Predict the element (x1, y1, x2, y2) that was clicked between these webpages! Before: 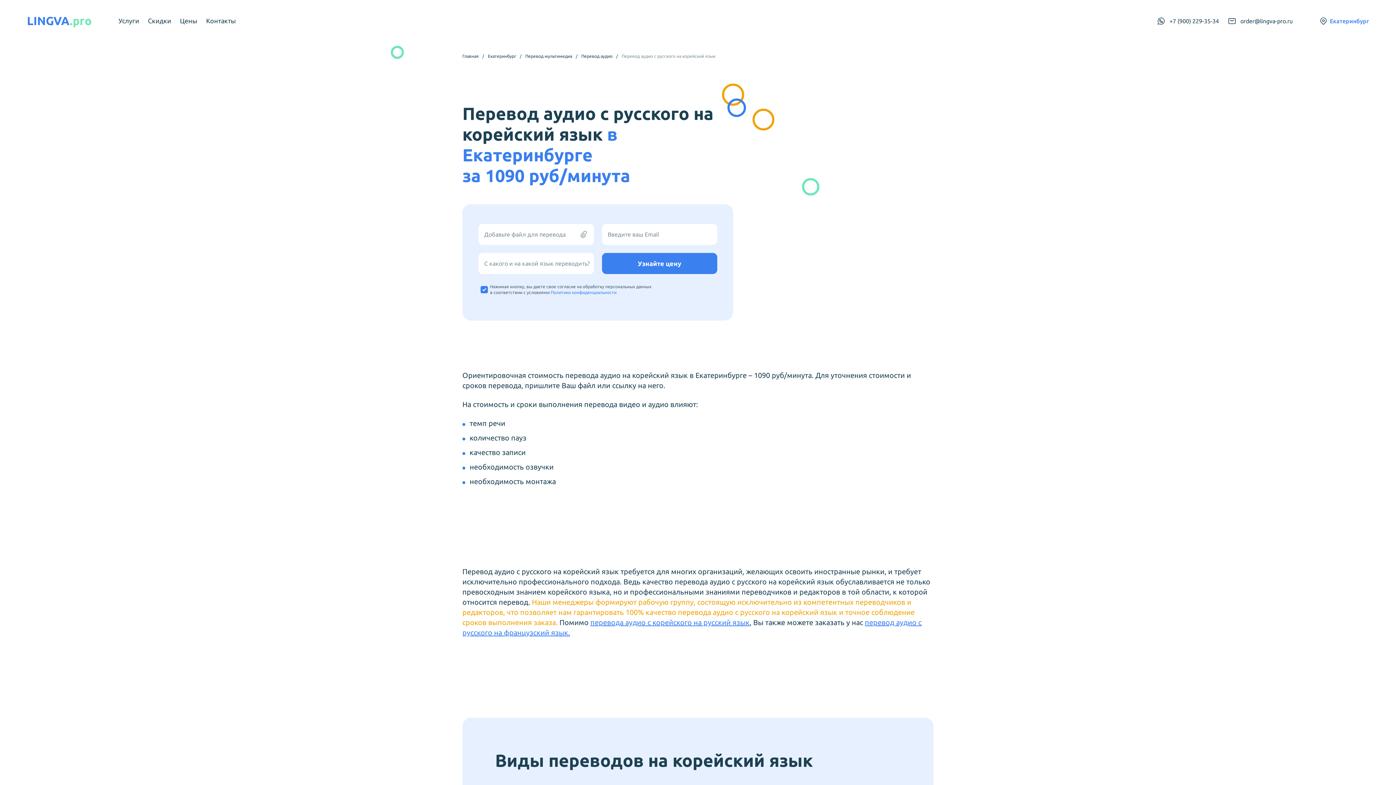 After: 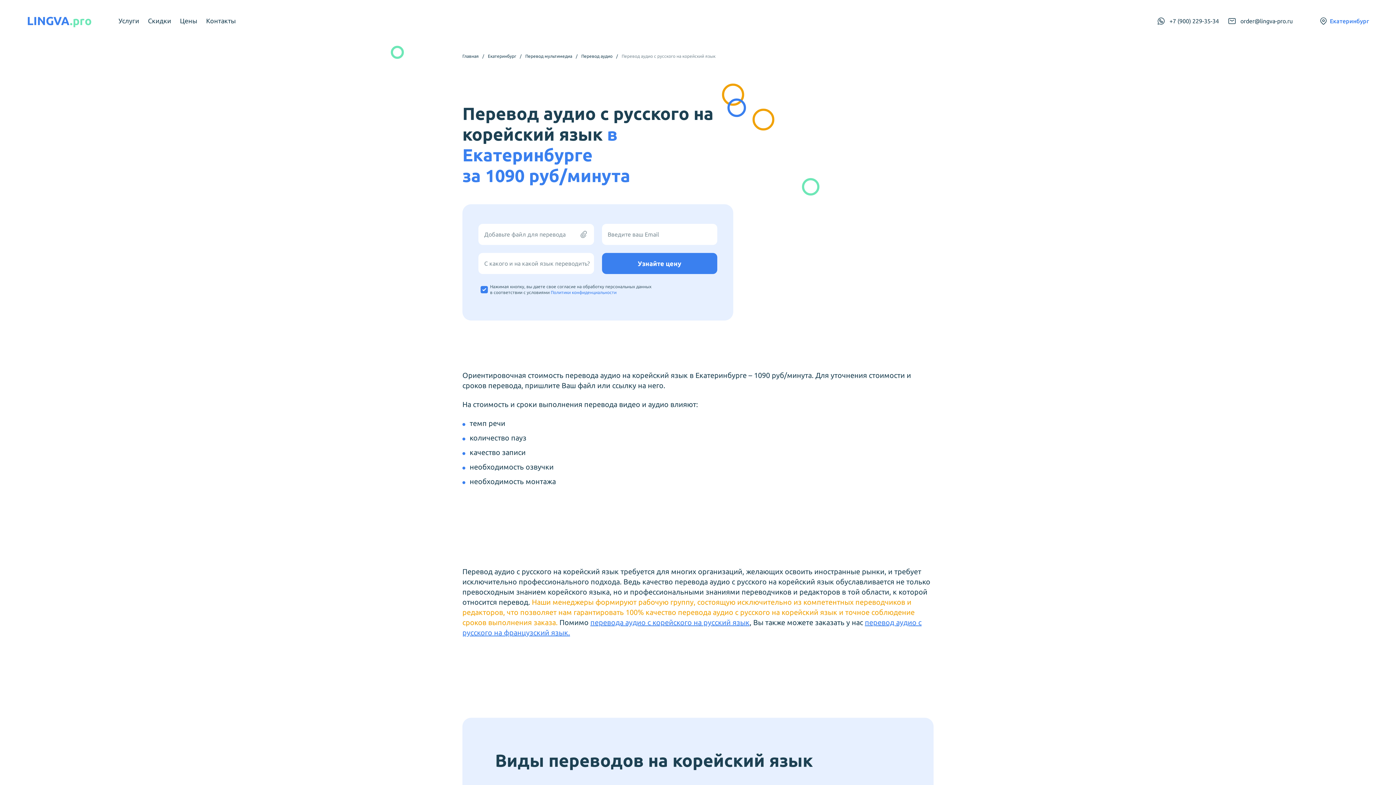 Action: label: order@lingva-pro.ru bbox: (1228, 16, 1293, 25)